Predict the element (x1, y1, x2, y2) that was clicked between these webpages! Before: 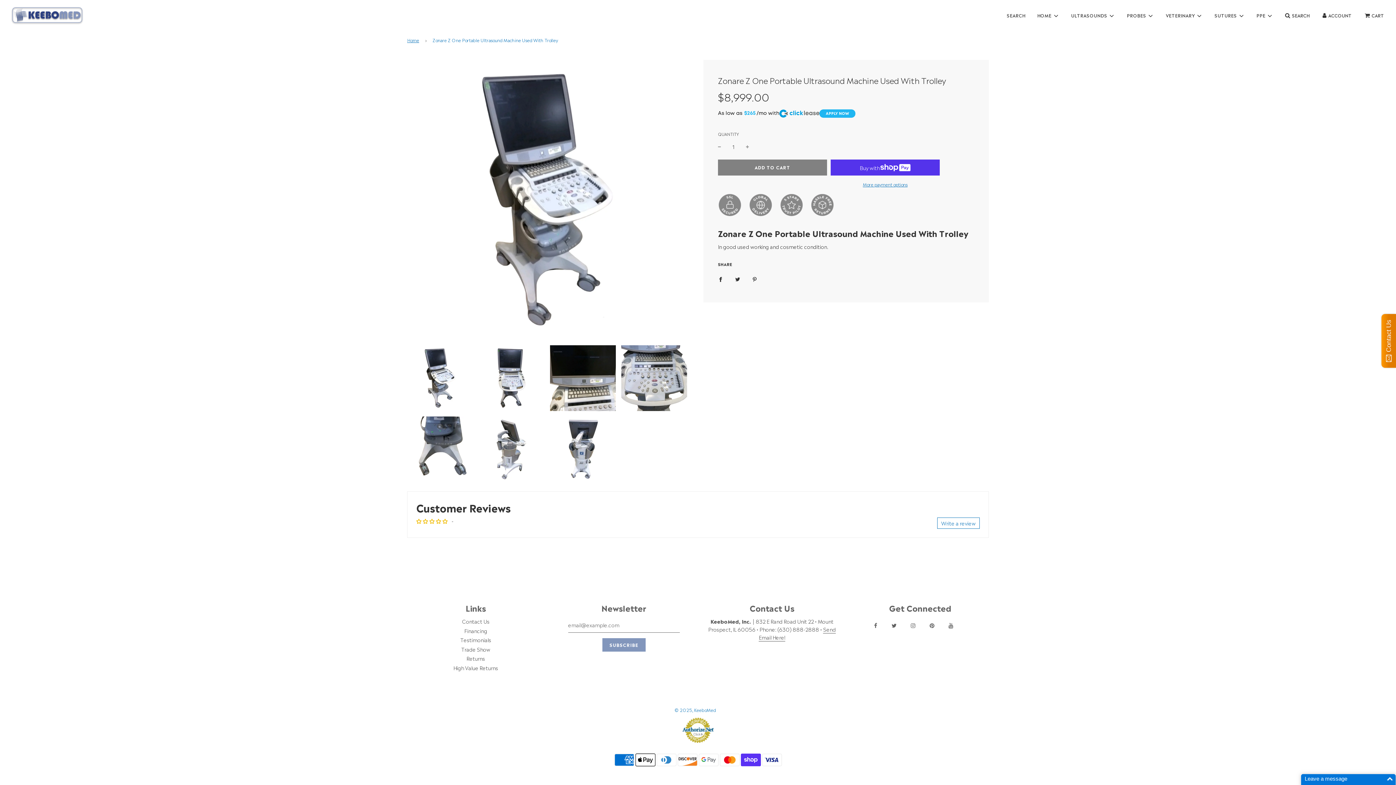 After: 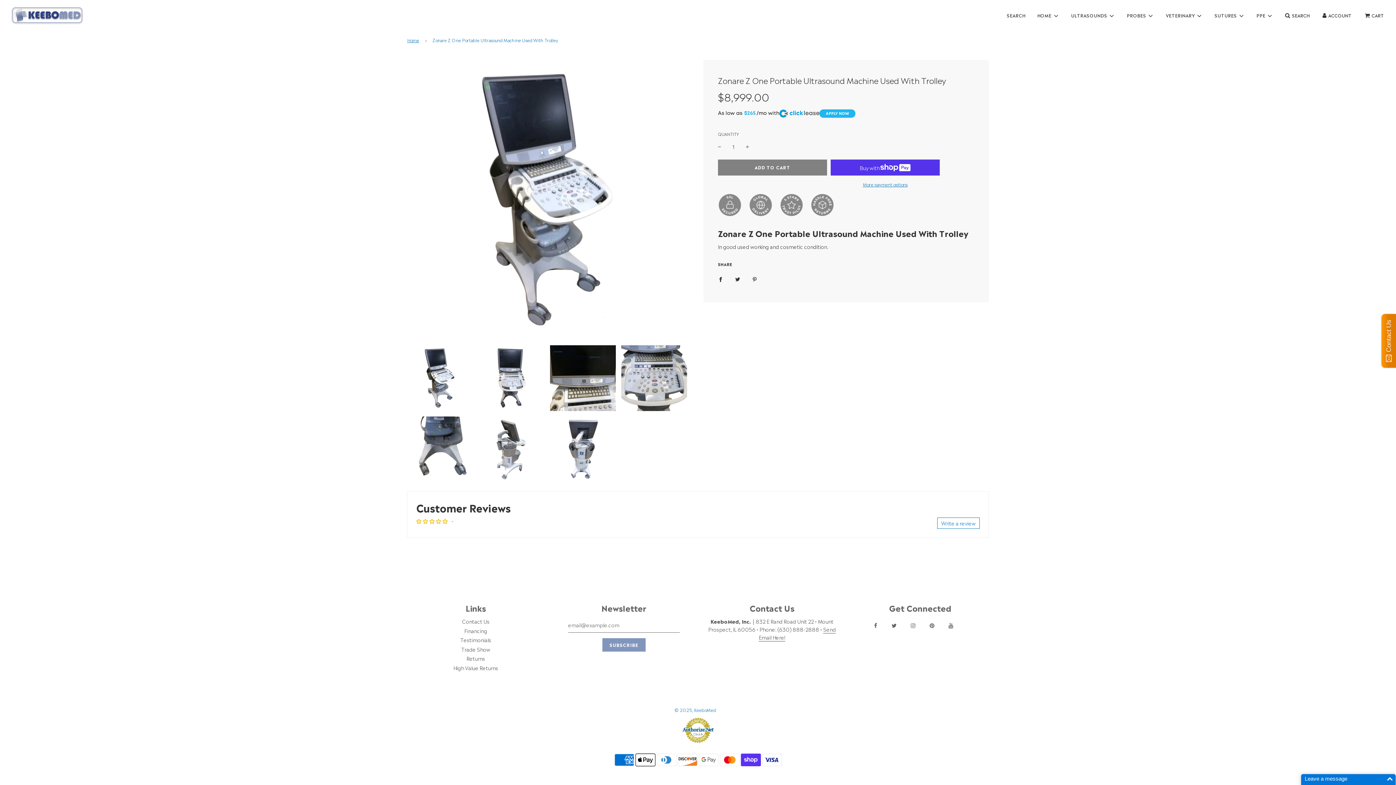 Action: bbox: (937, 517, 980, 528) label: Write a review